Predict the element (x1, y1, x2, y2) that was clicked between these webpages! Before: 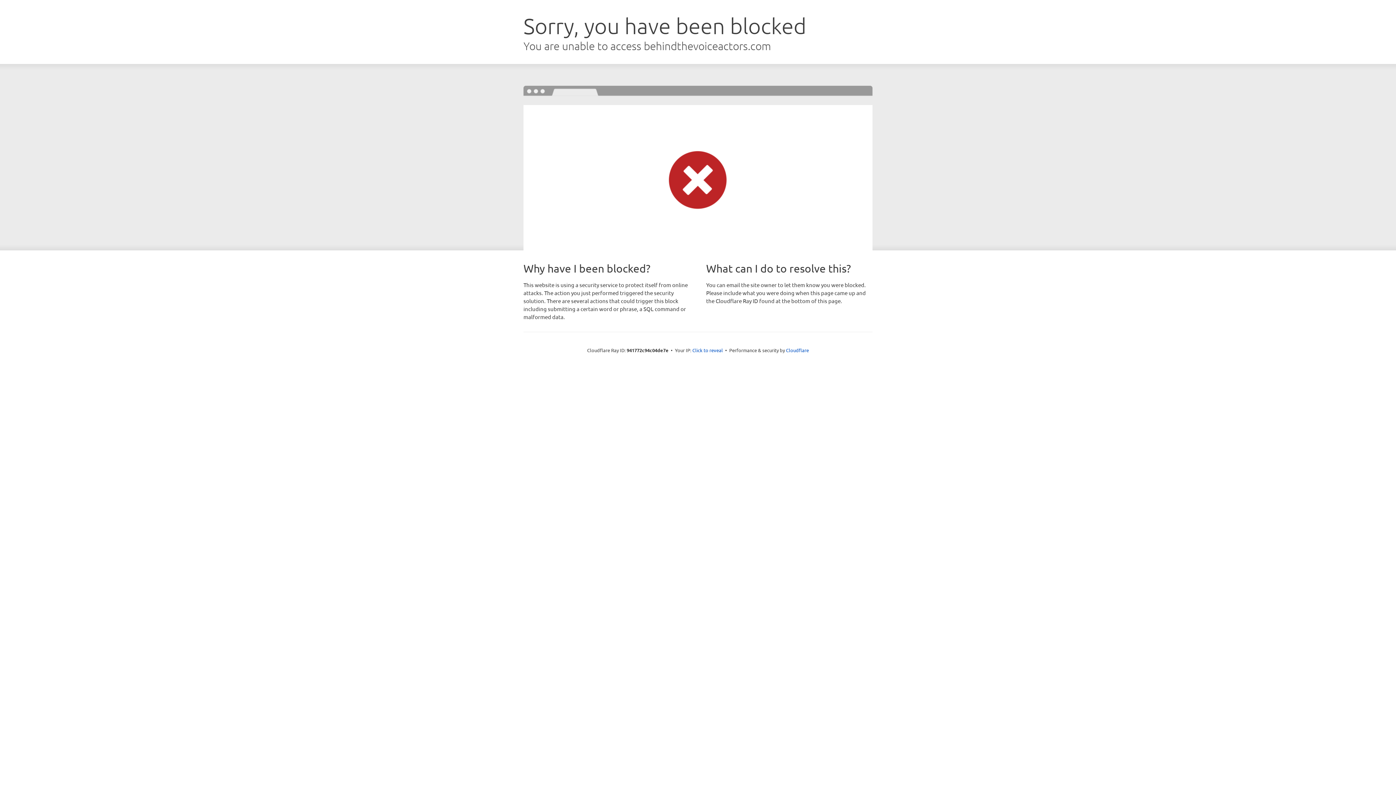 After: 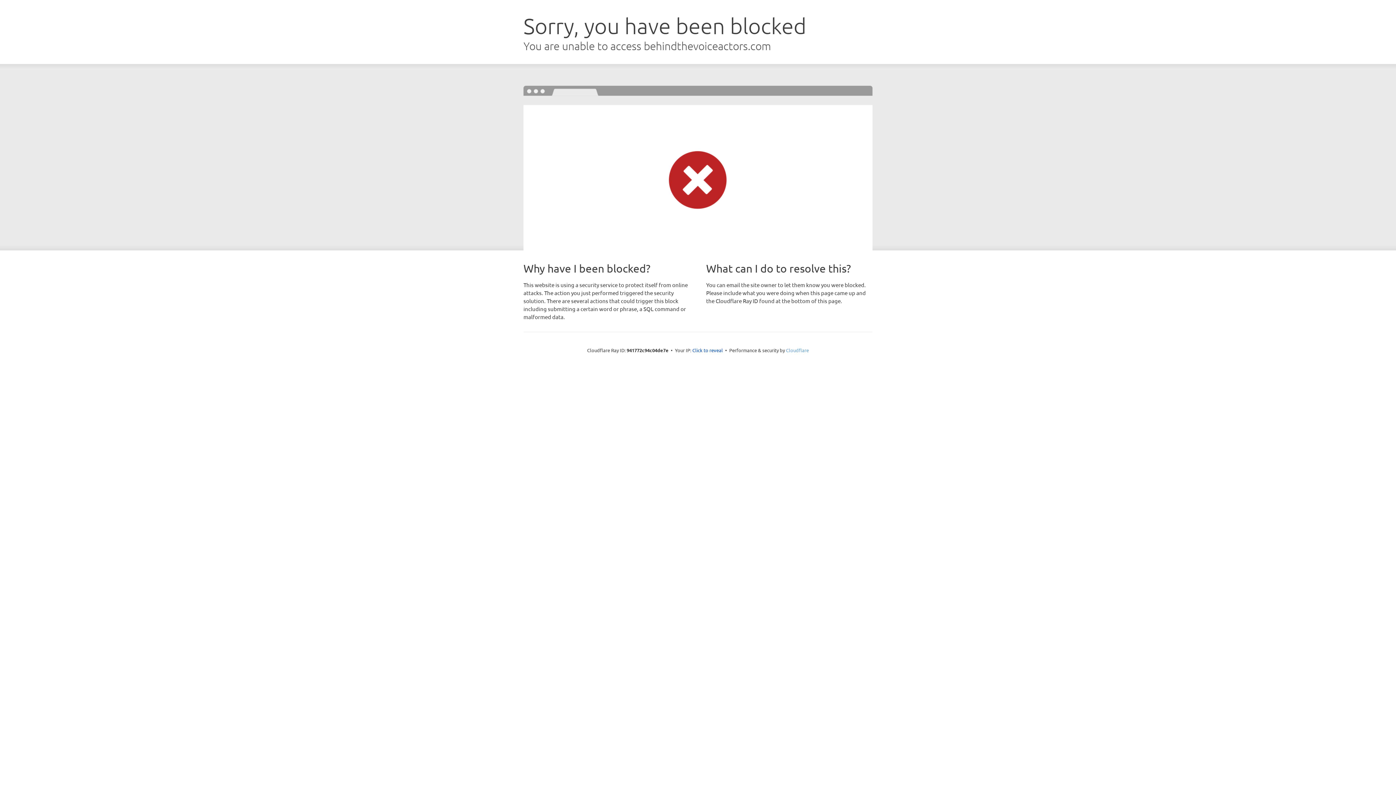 Action: bbox: (786, 347, 809, 353) label: Cloudflare